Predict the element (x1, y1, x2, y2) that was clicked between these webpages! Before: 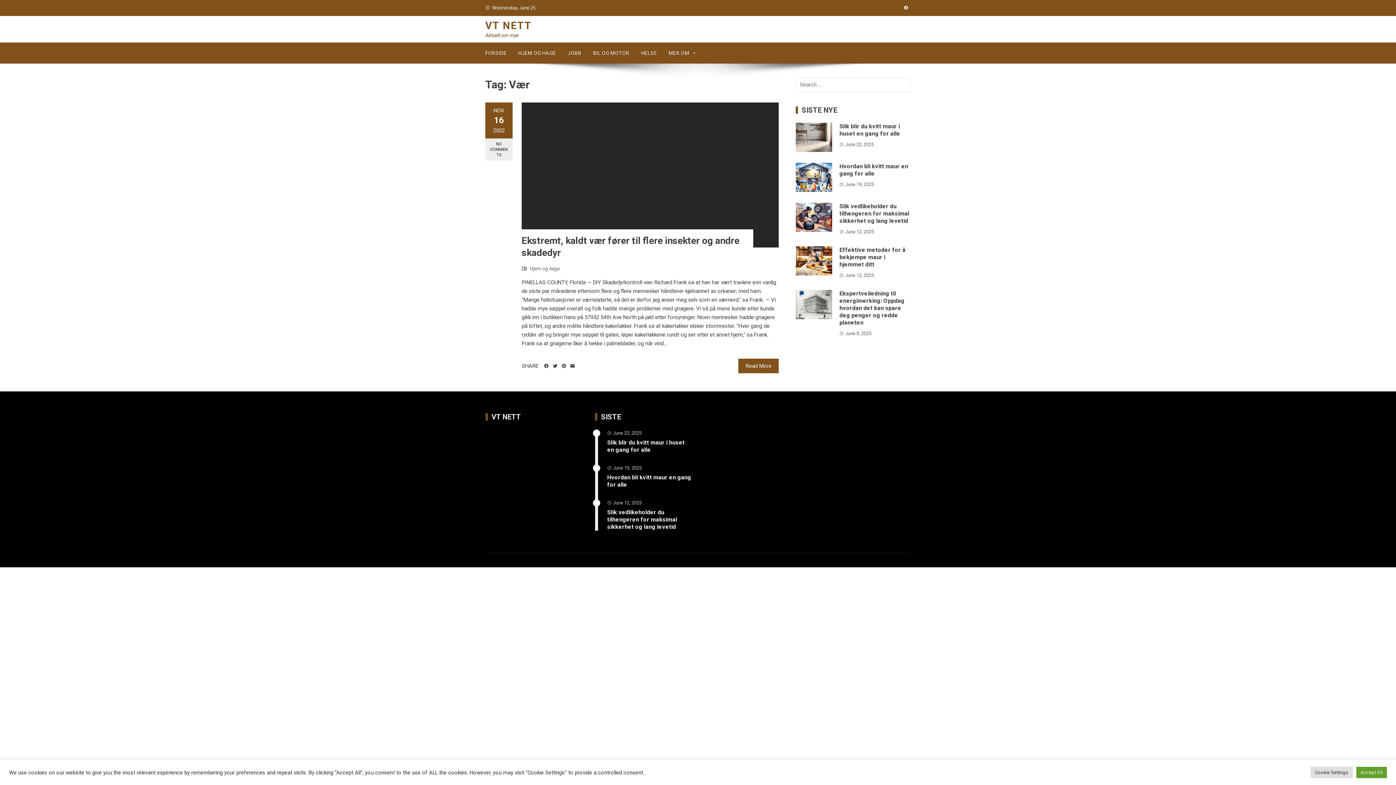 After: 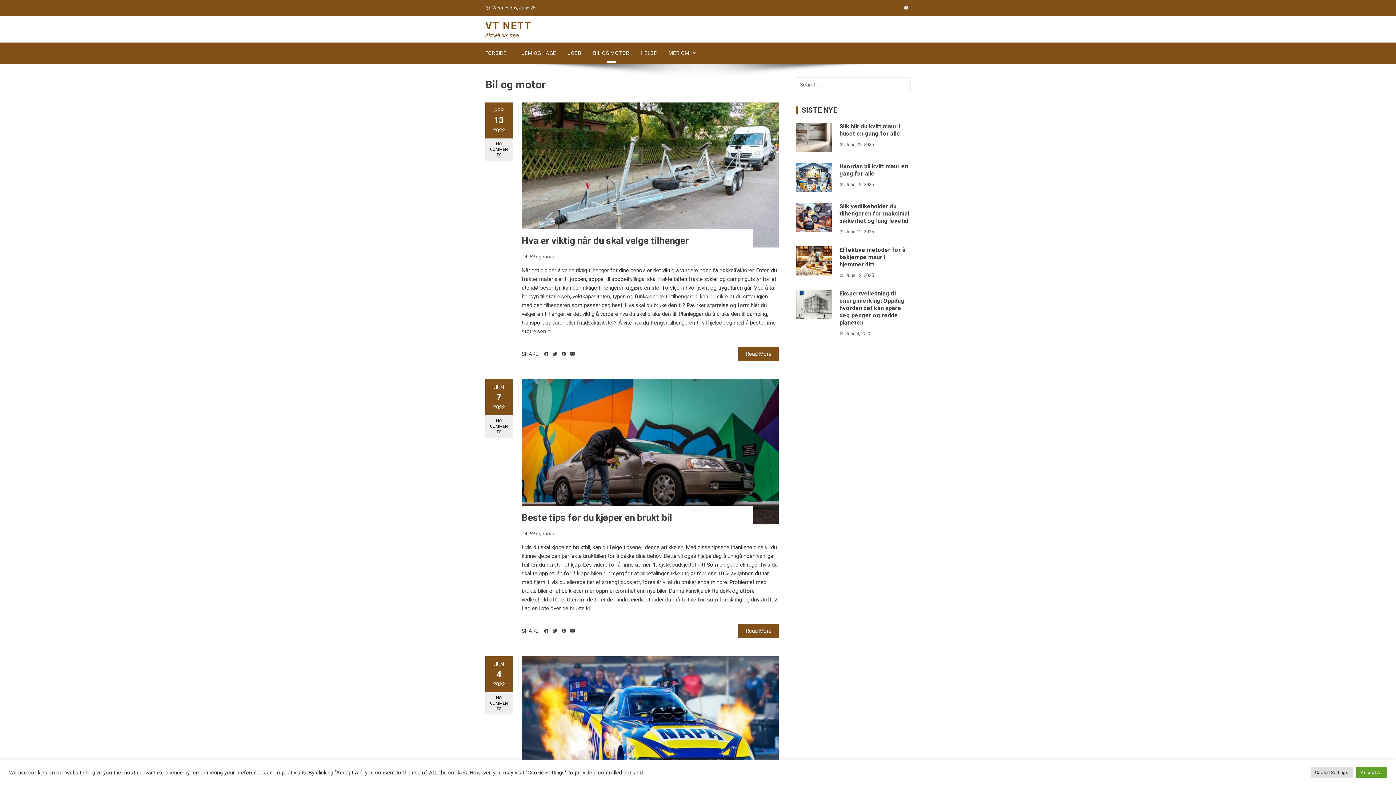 Action: label: BIL OG MOTOR bbox: (587, 42, 635, 63)